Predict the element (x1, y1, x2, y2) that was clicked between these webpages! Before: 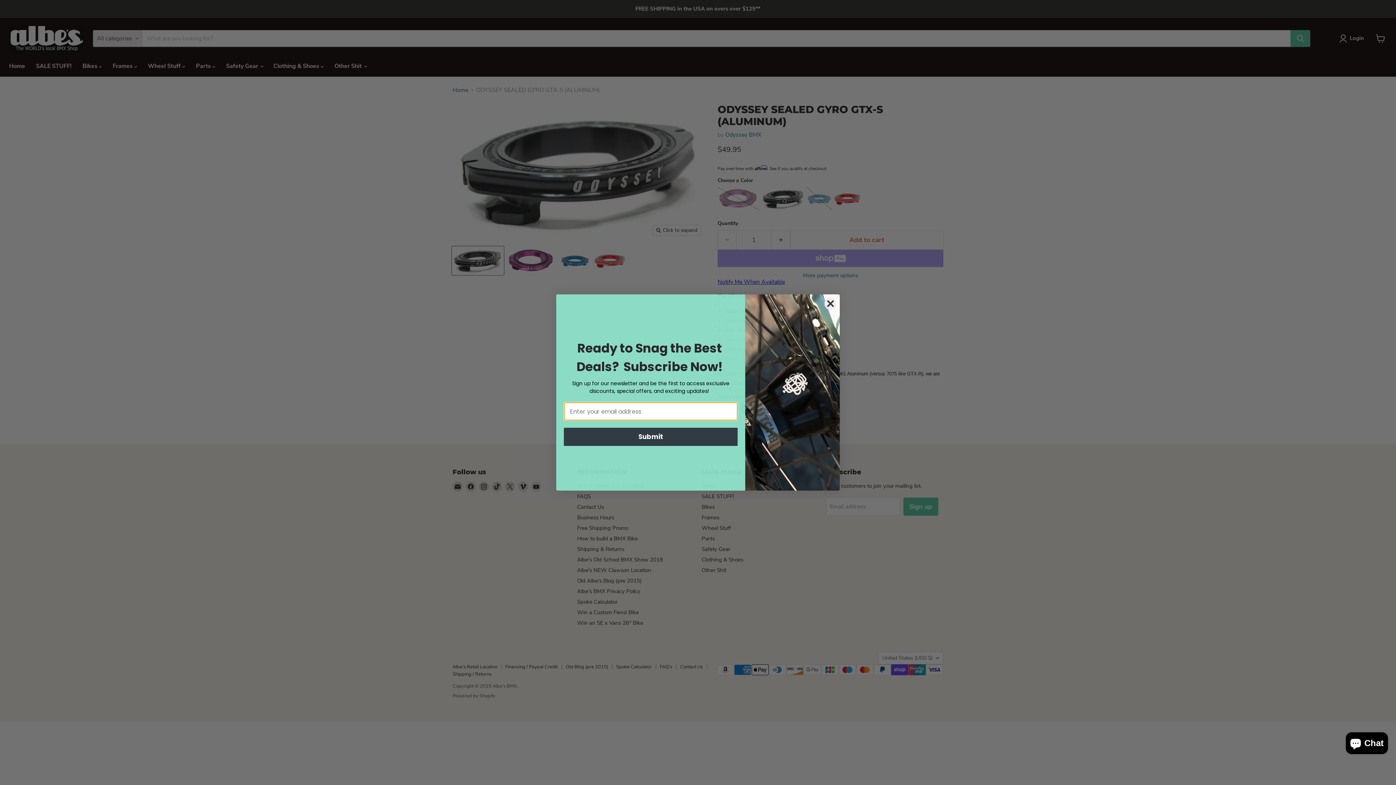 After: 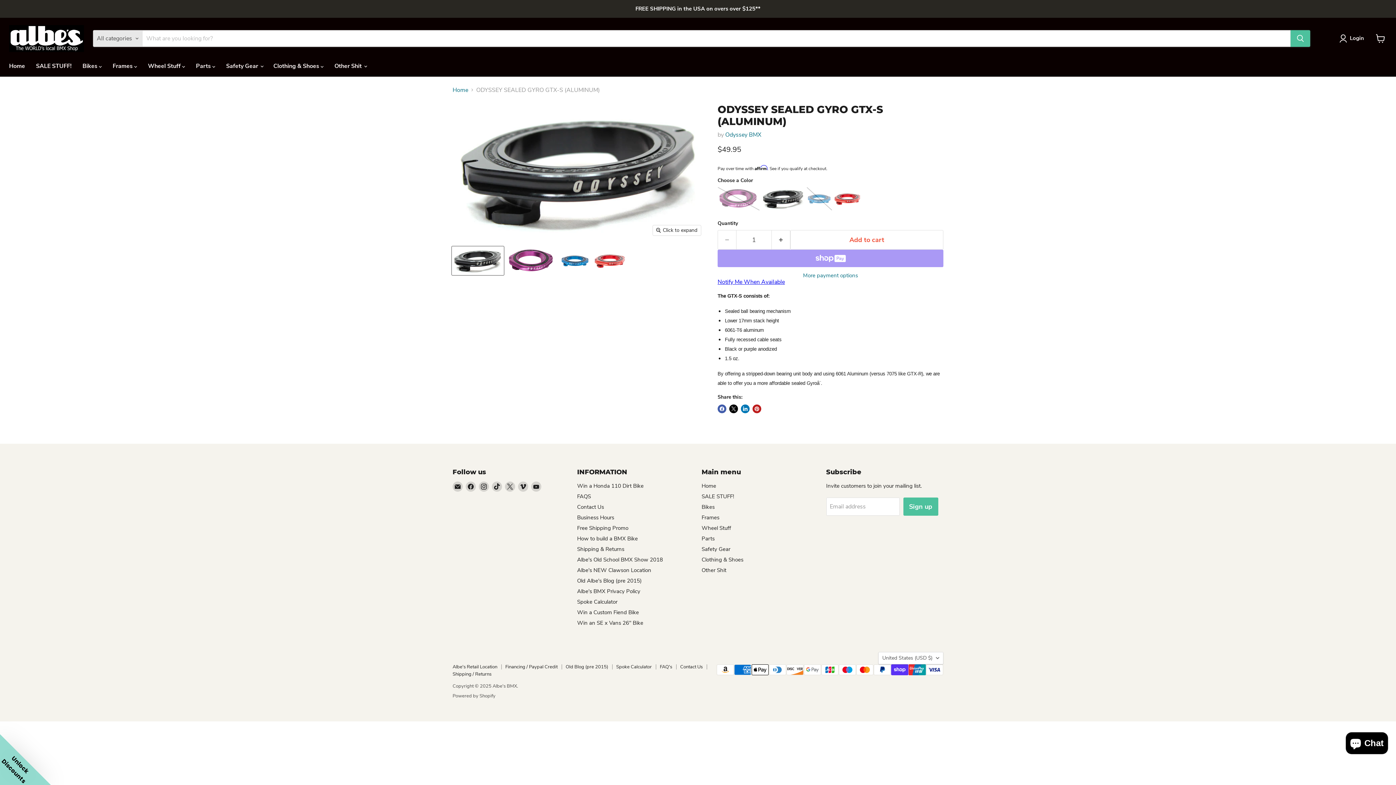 Action: label: Close dialog bbox: (824, 297, 837, 310)